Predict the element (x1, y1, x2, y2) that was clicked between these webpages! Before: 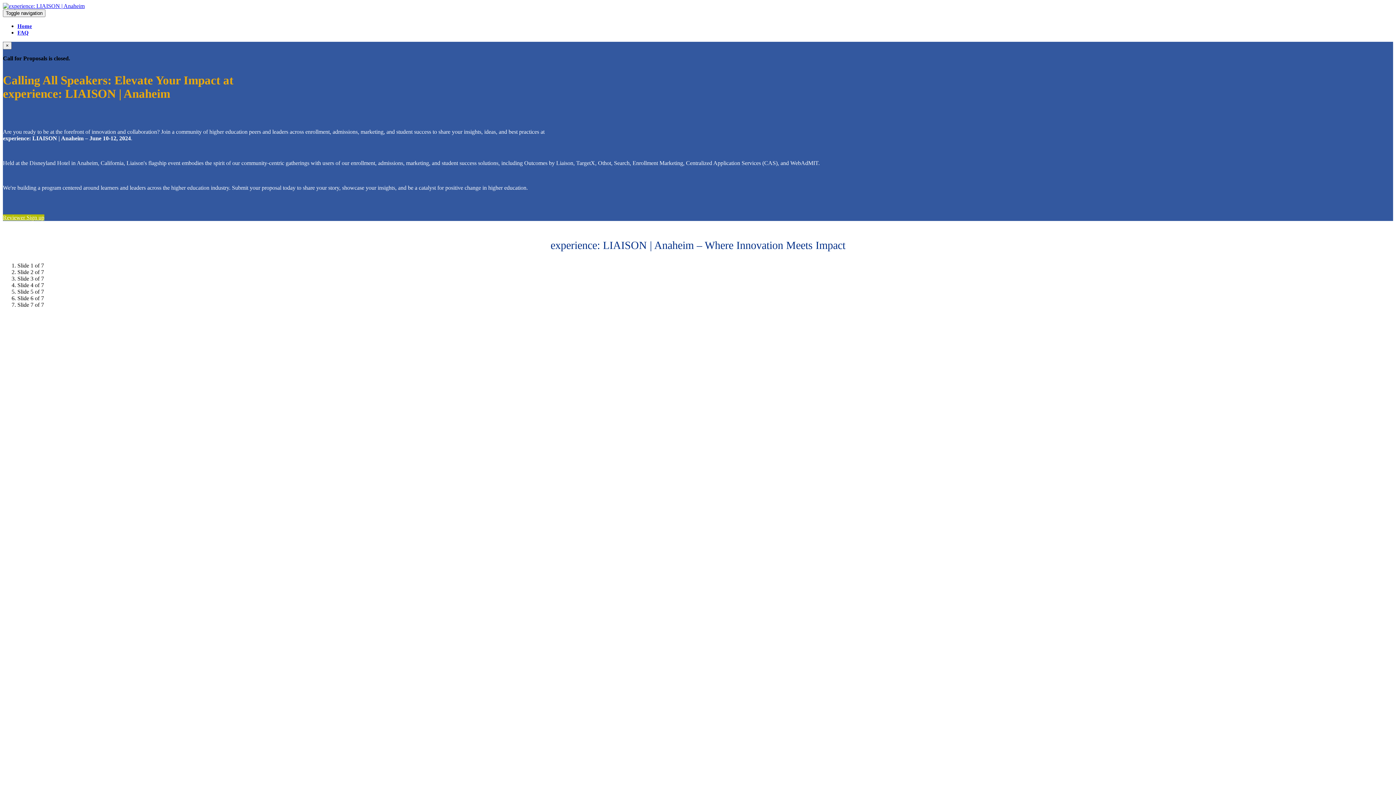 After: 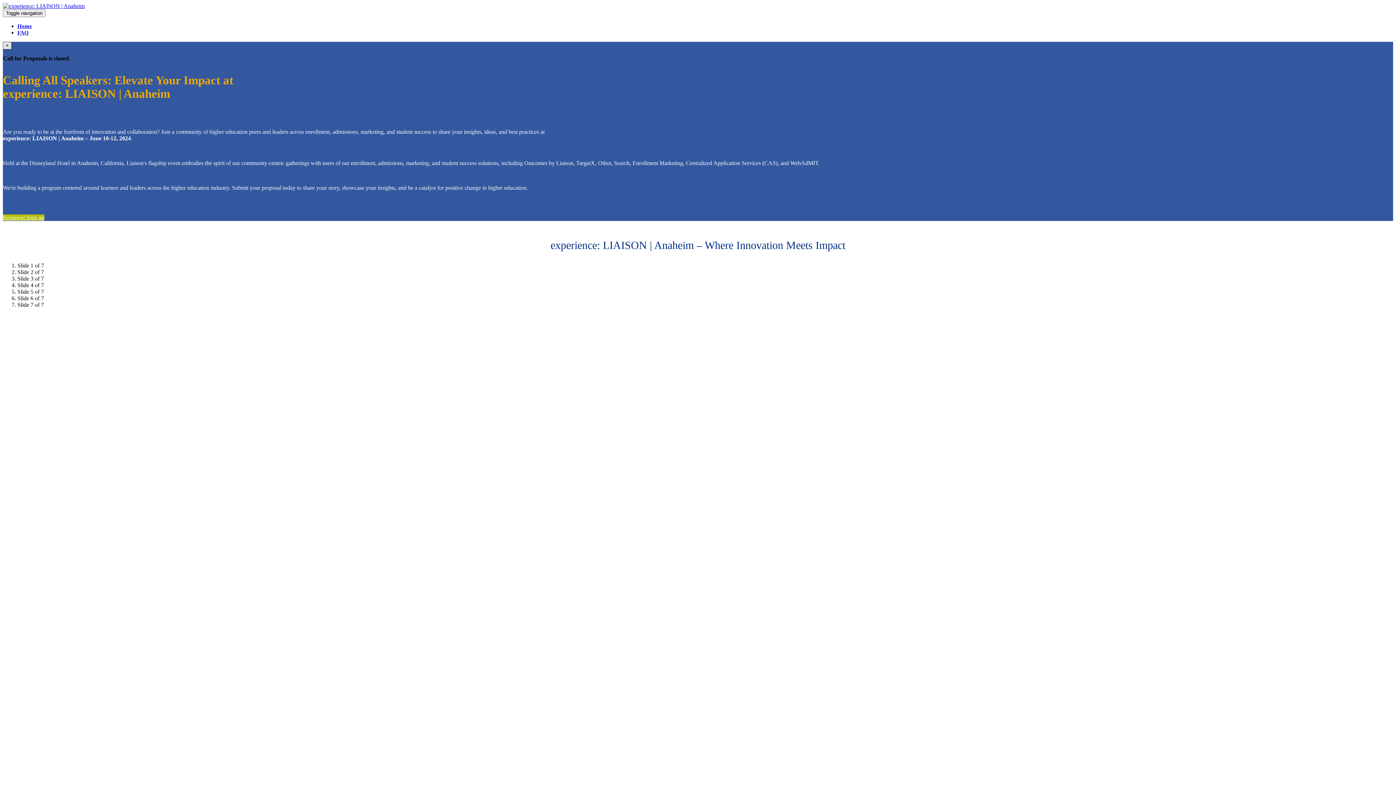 Action: label: Close bbox: (2, 41, 11, 49)